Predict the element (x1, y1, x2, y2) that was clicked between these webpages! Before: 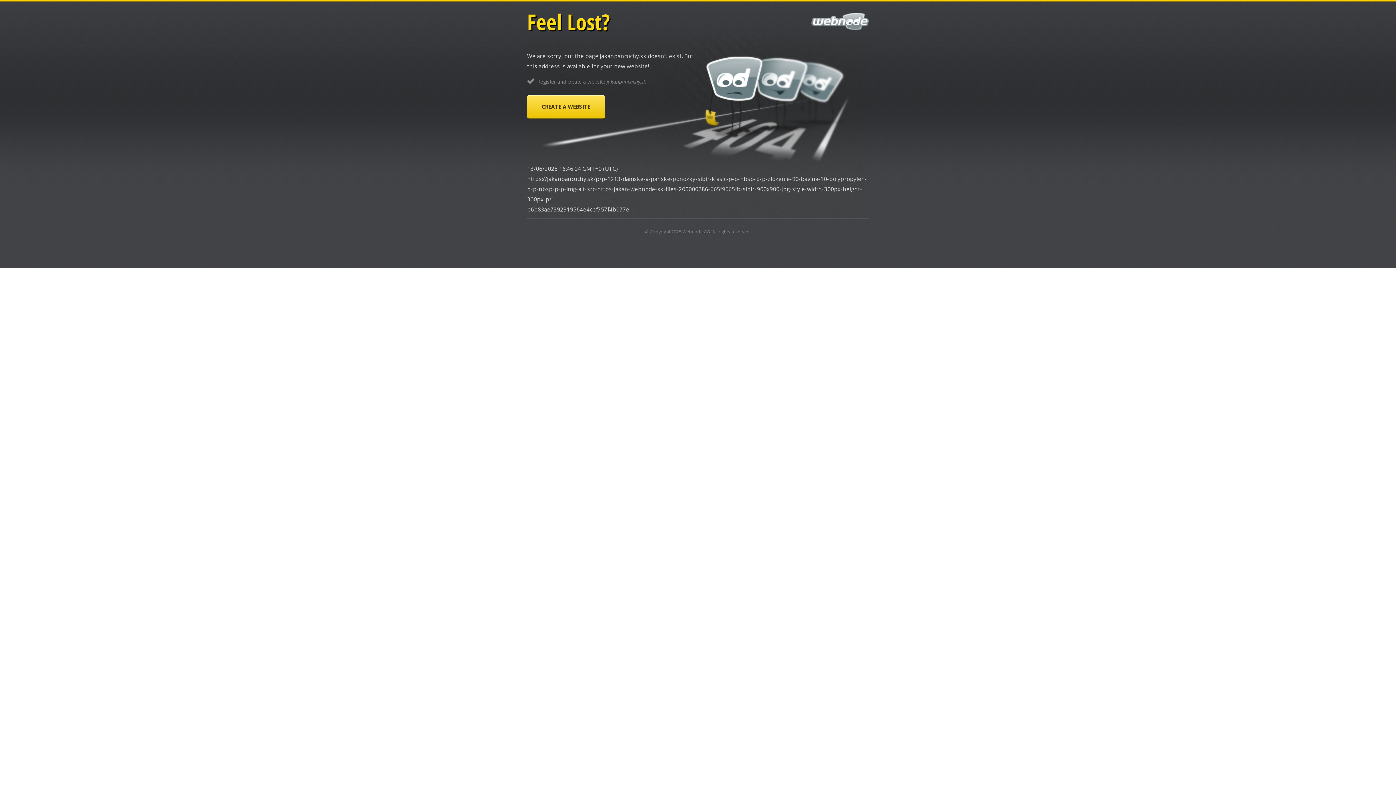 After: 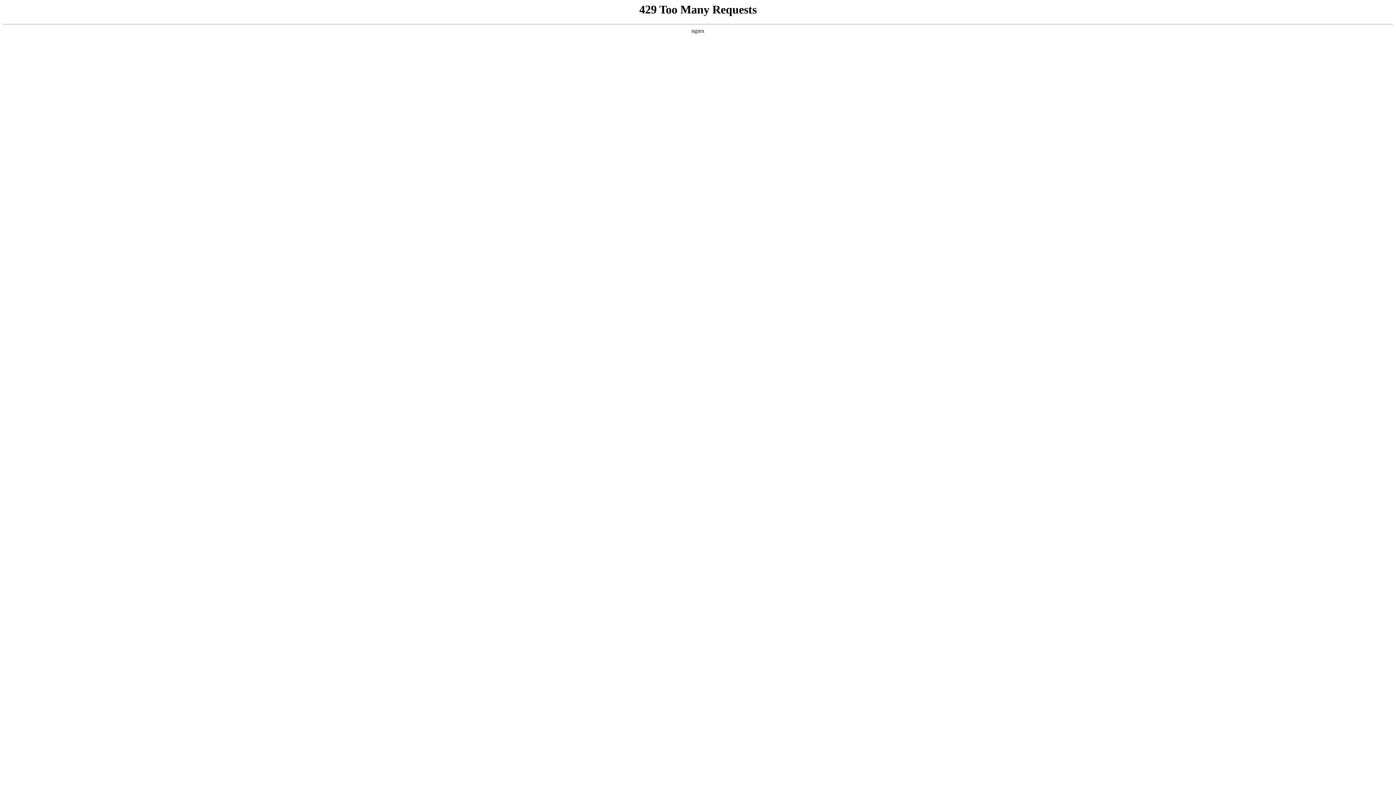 Action: bbox: (682, 228, 710, 234) label: Webnode AG